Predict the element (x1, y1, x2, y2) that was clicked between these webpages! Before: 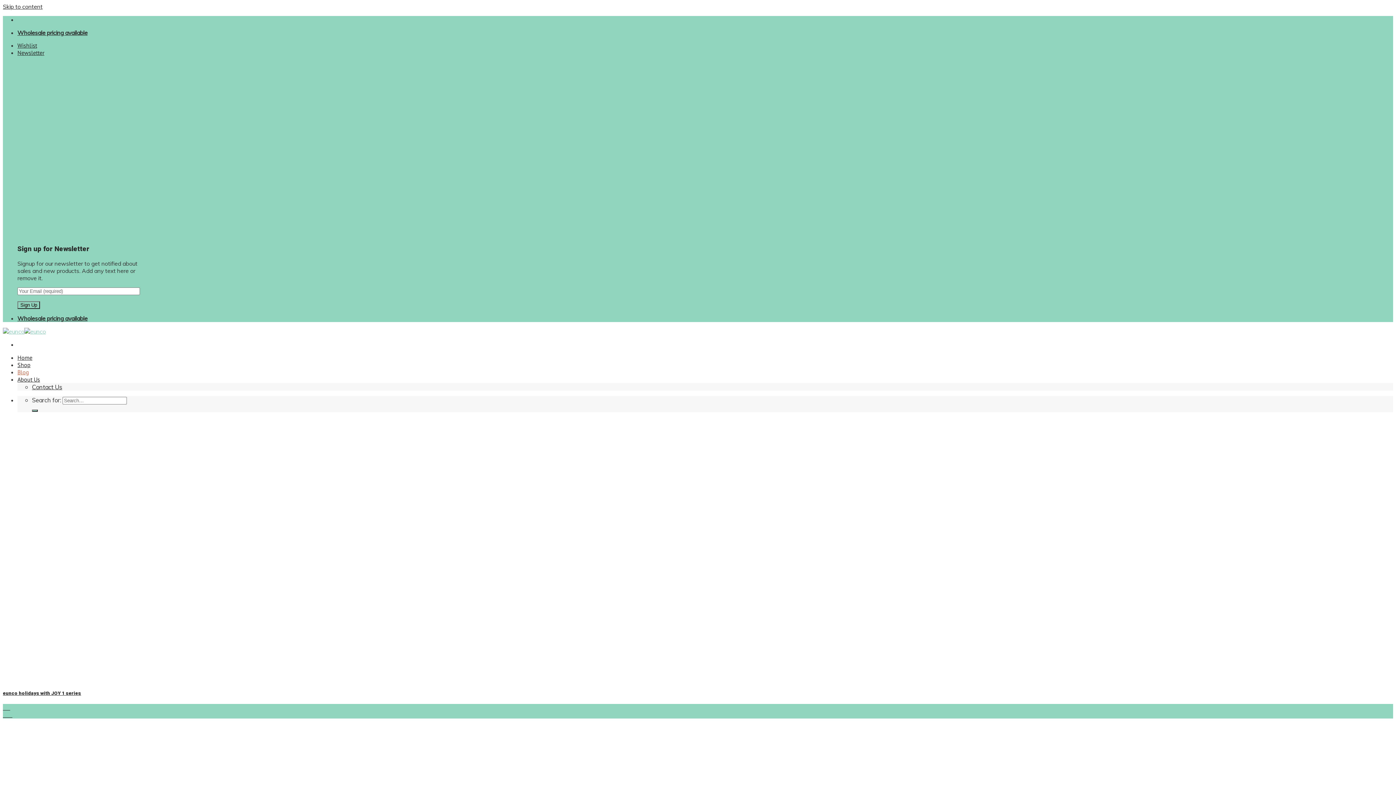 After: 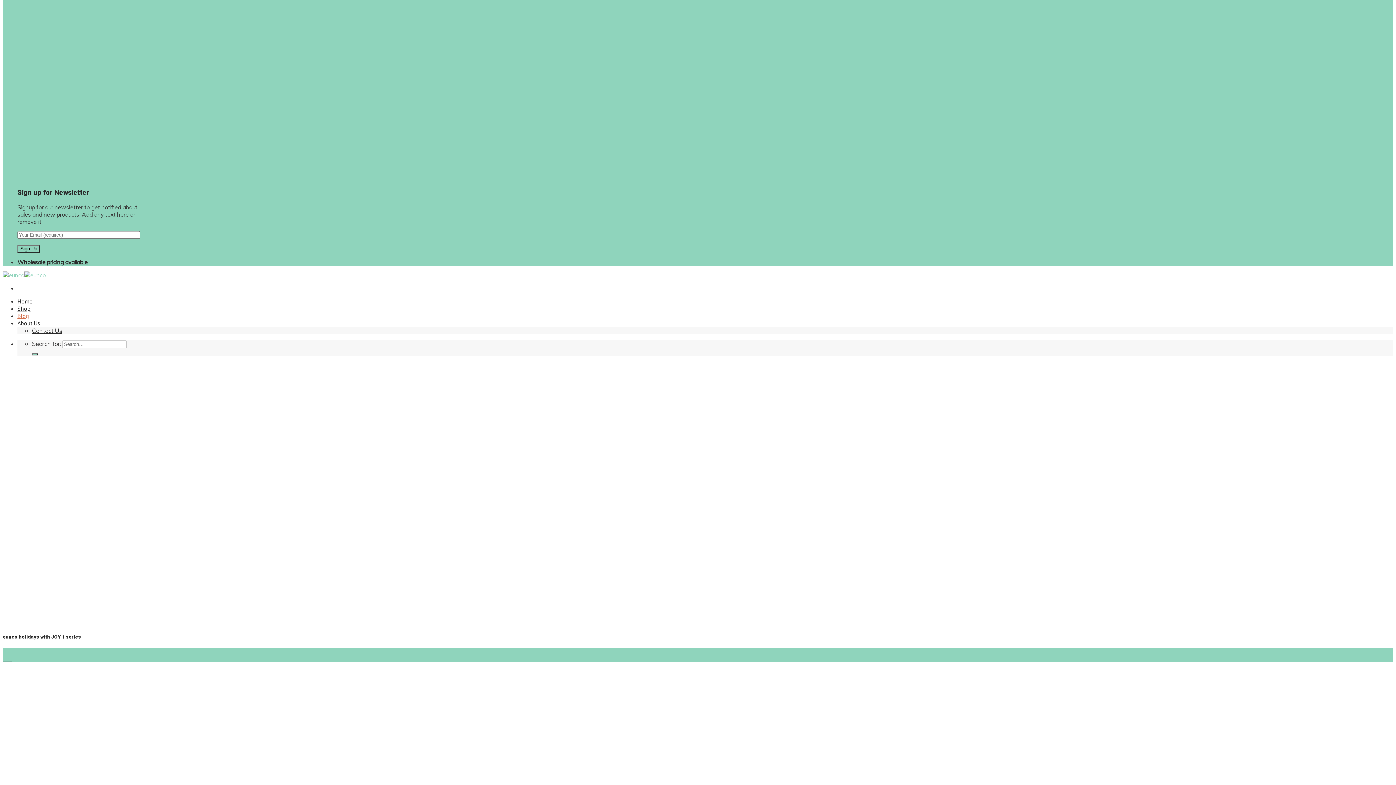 Action: bbox: (17, 49, 44, 56) label: Newsletter